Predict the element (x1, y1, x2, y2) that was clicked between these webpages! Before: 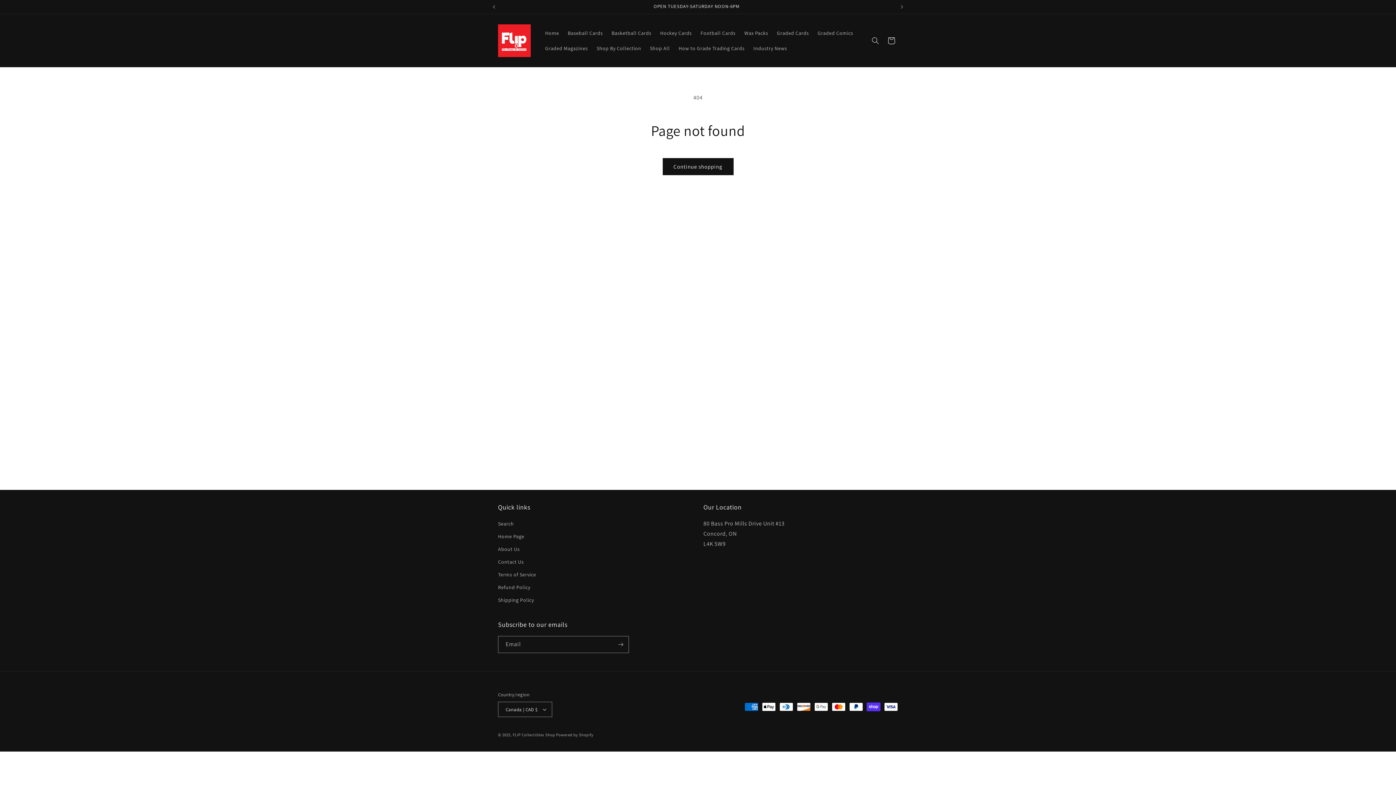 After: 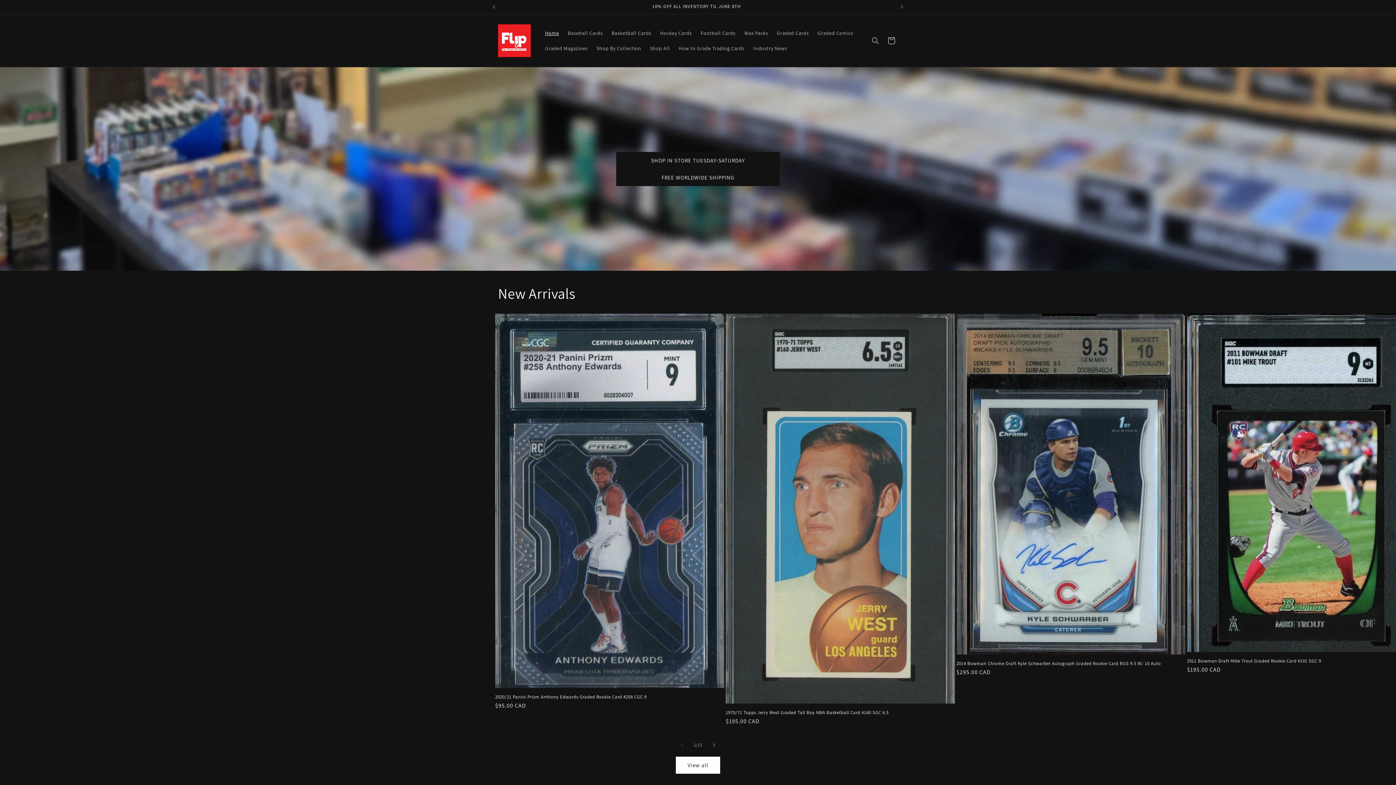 Action: bbox: (498, 530, 524, 543) label: Home Page